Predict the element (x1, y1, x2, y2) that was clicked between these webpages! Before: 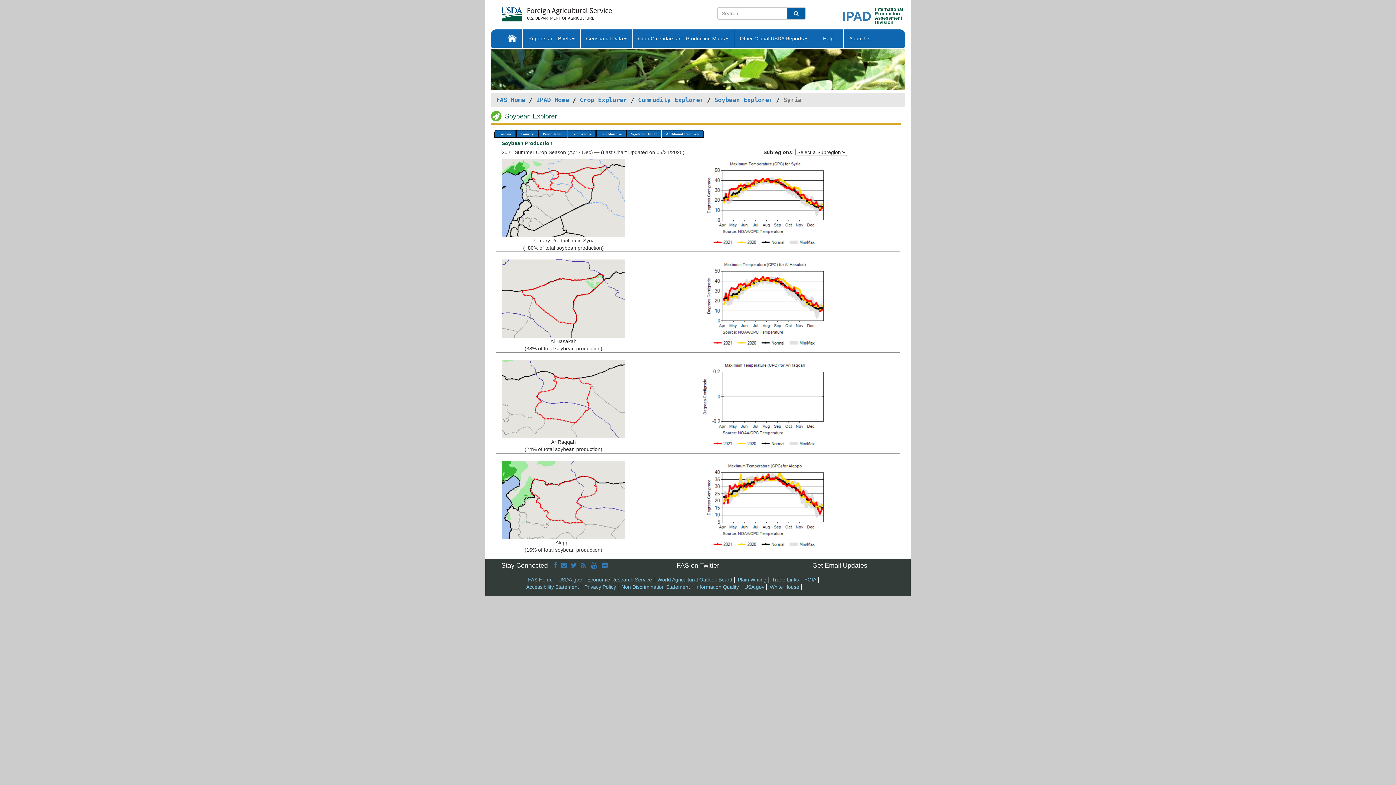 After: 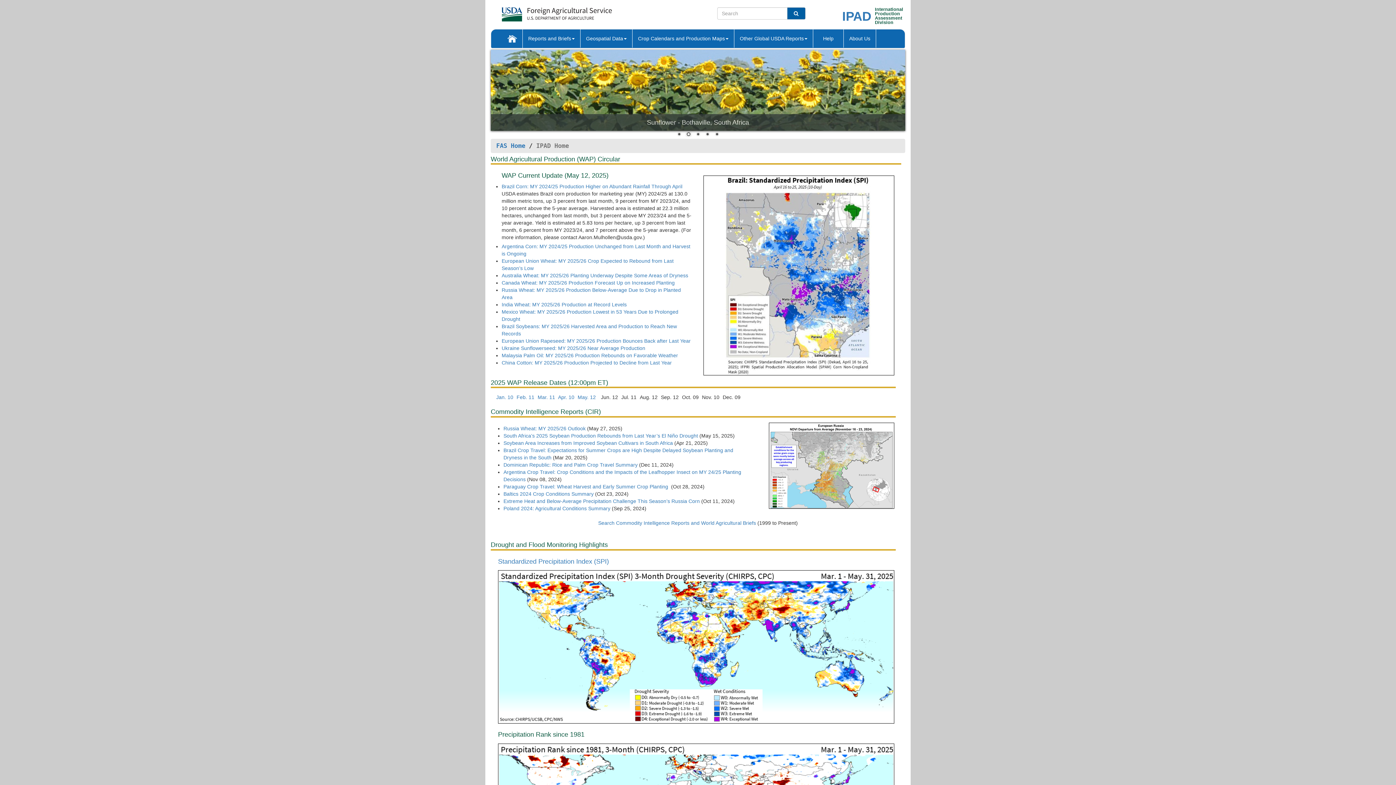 Action: bbox: (502, 29, 522, 47)